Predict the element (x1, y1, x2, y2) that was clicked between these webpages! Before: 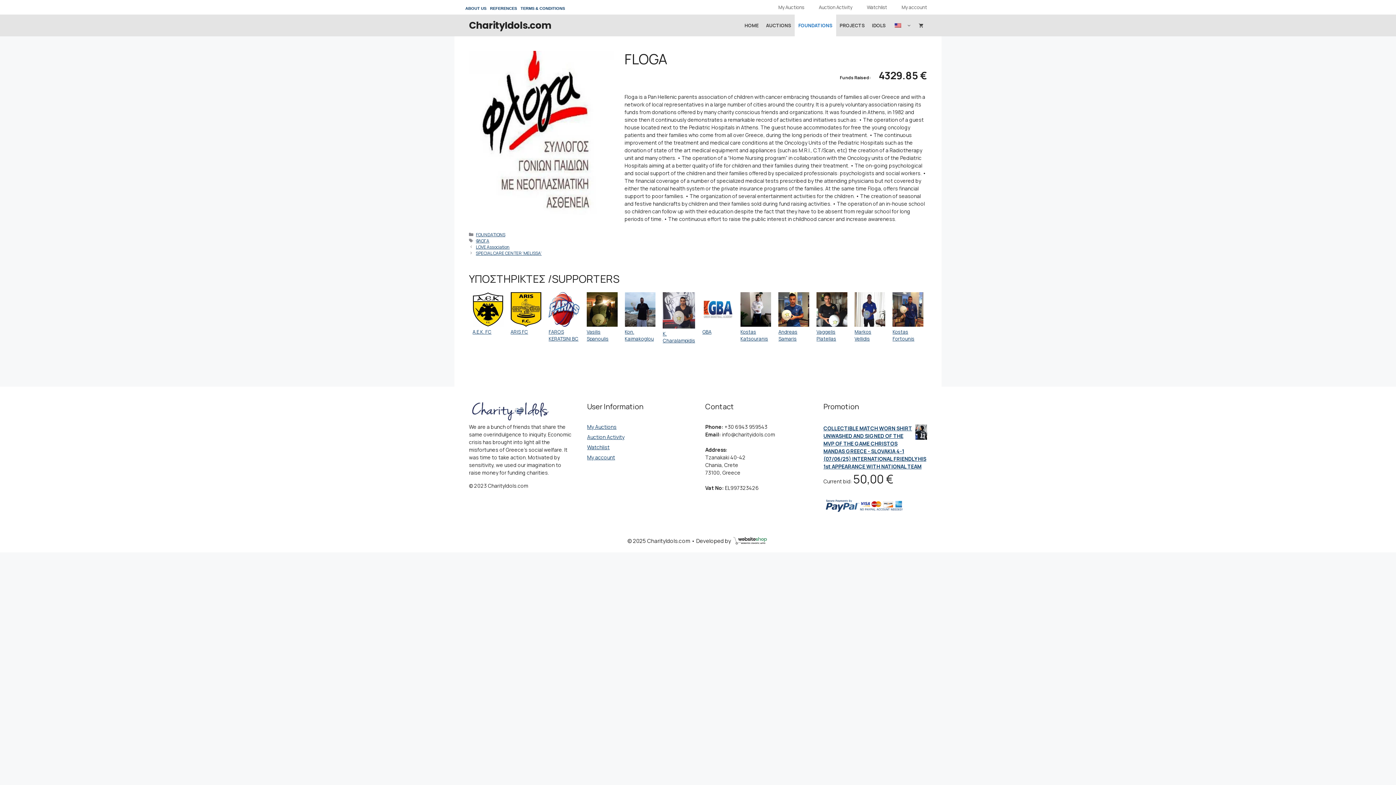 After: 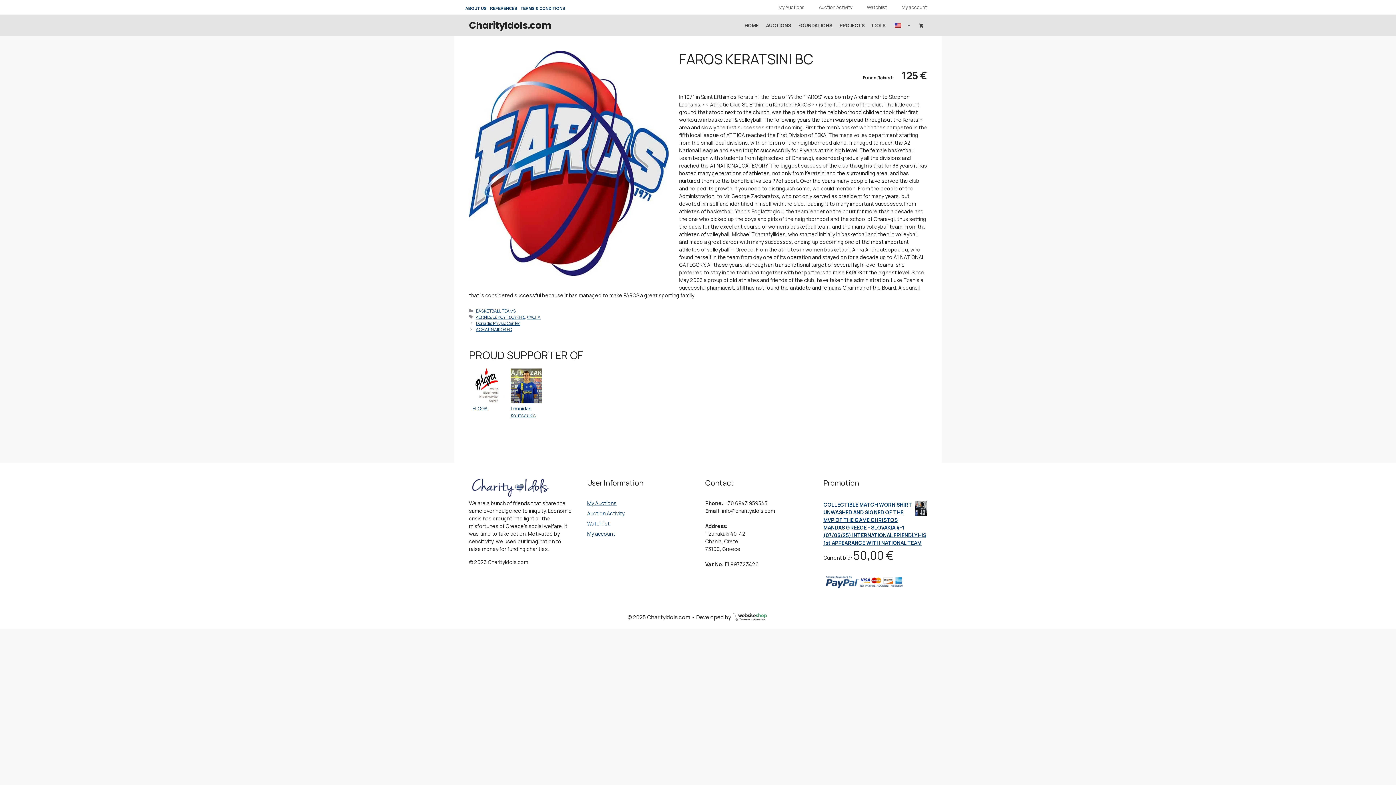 Action: label: FAROS KERATSINI BC bbox: (548, 328, 578, 342)